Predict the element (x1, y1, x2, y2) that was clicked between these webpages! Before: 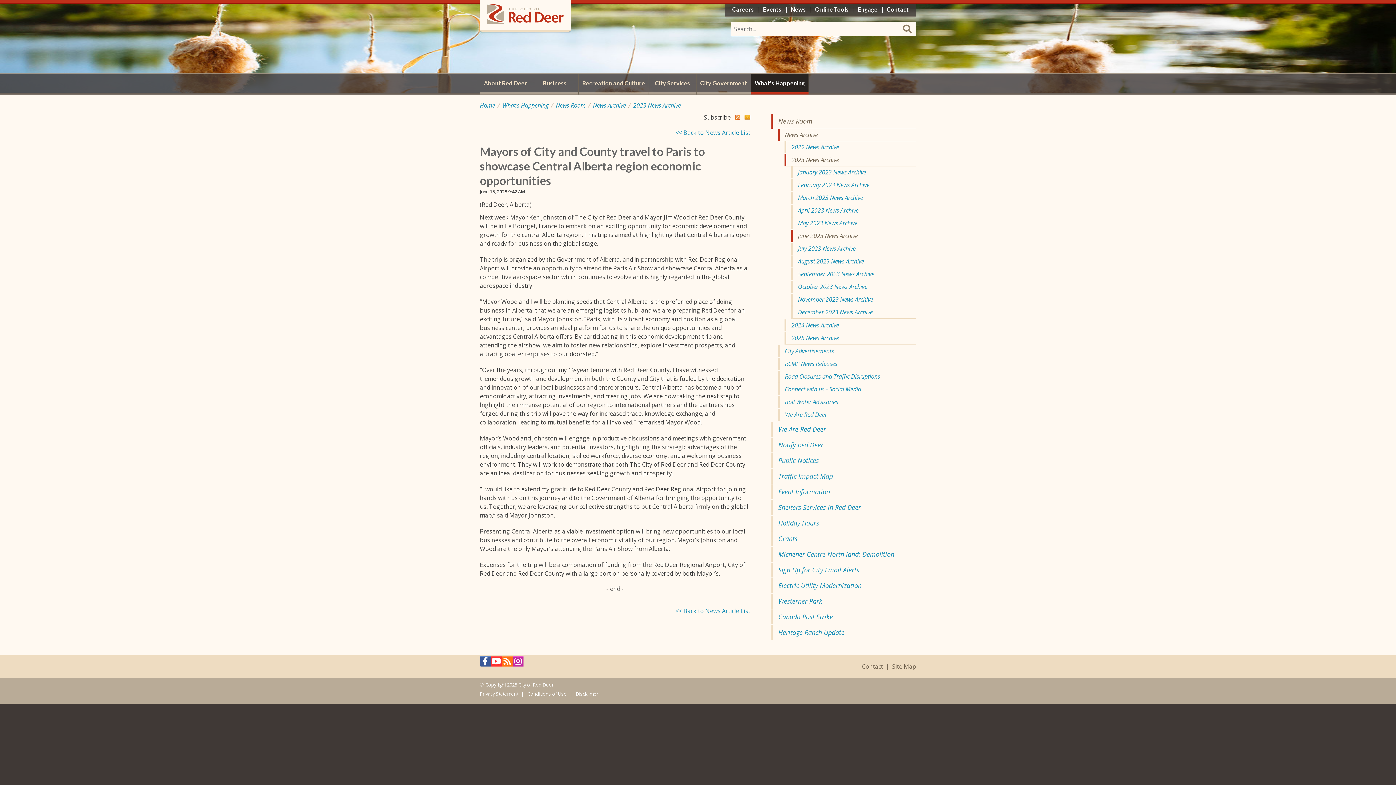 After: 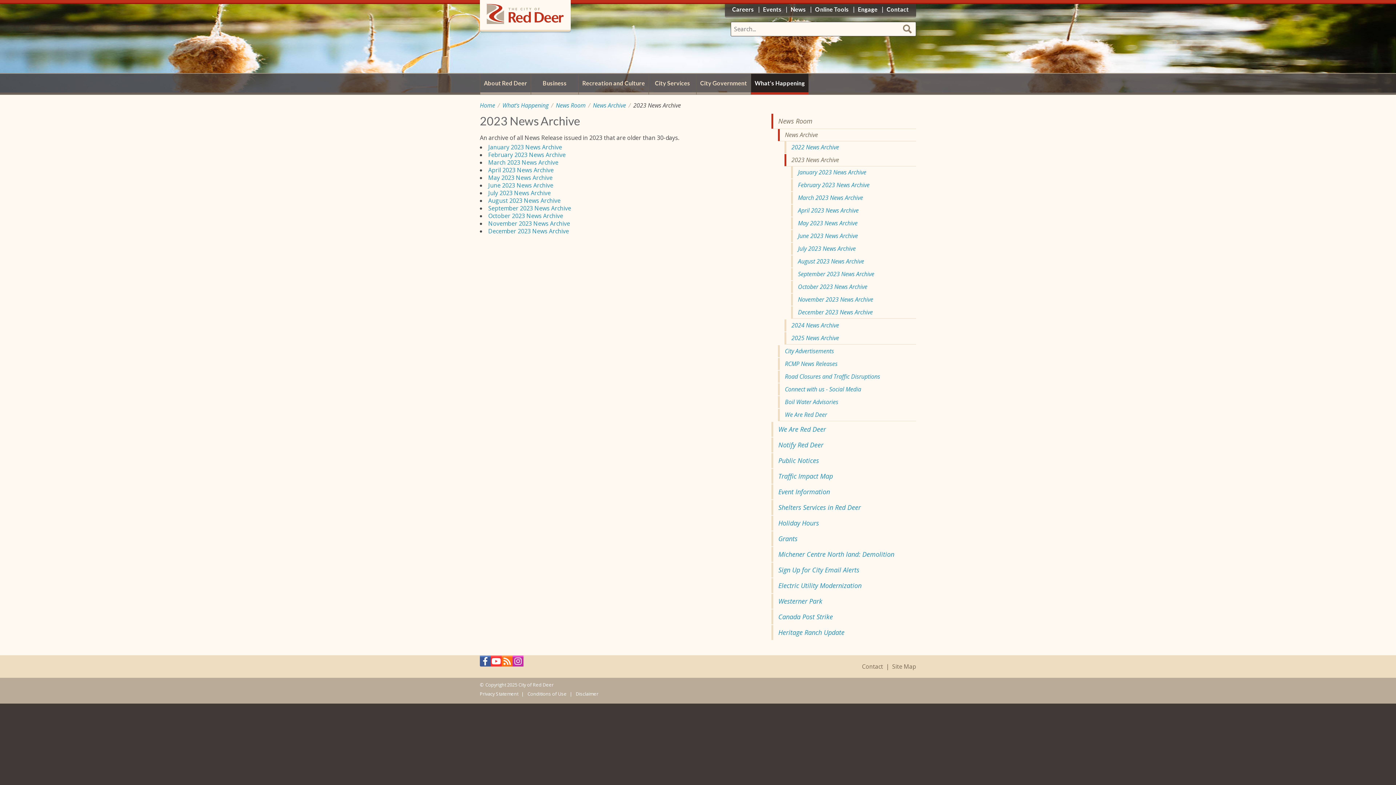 Action: label: 2023 News Archive bbox: (633, 101, 681, 109)